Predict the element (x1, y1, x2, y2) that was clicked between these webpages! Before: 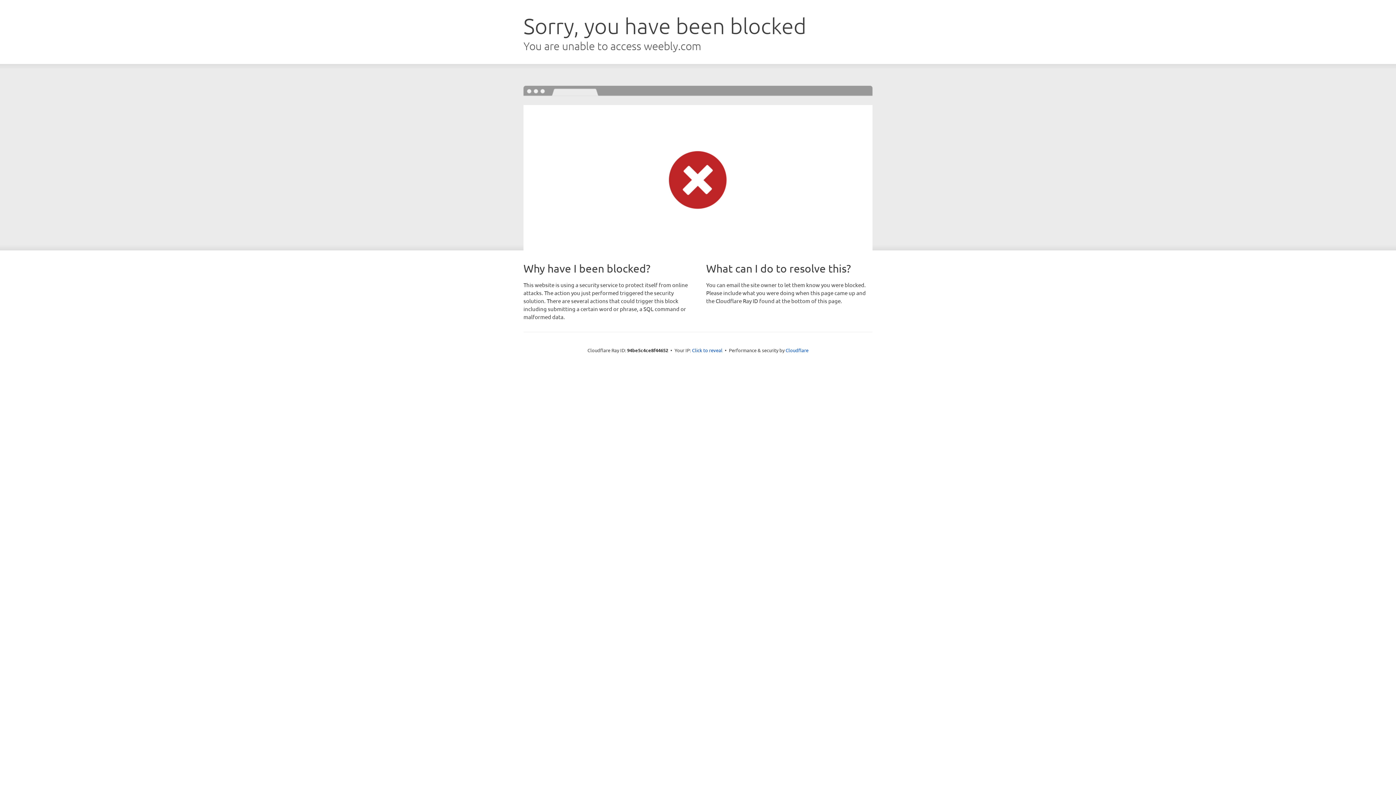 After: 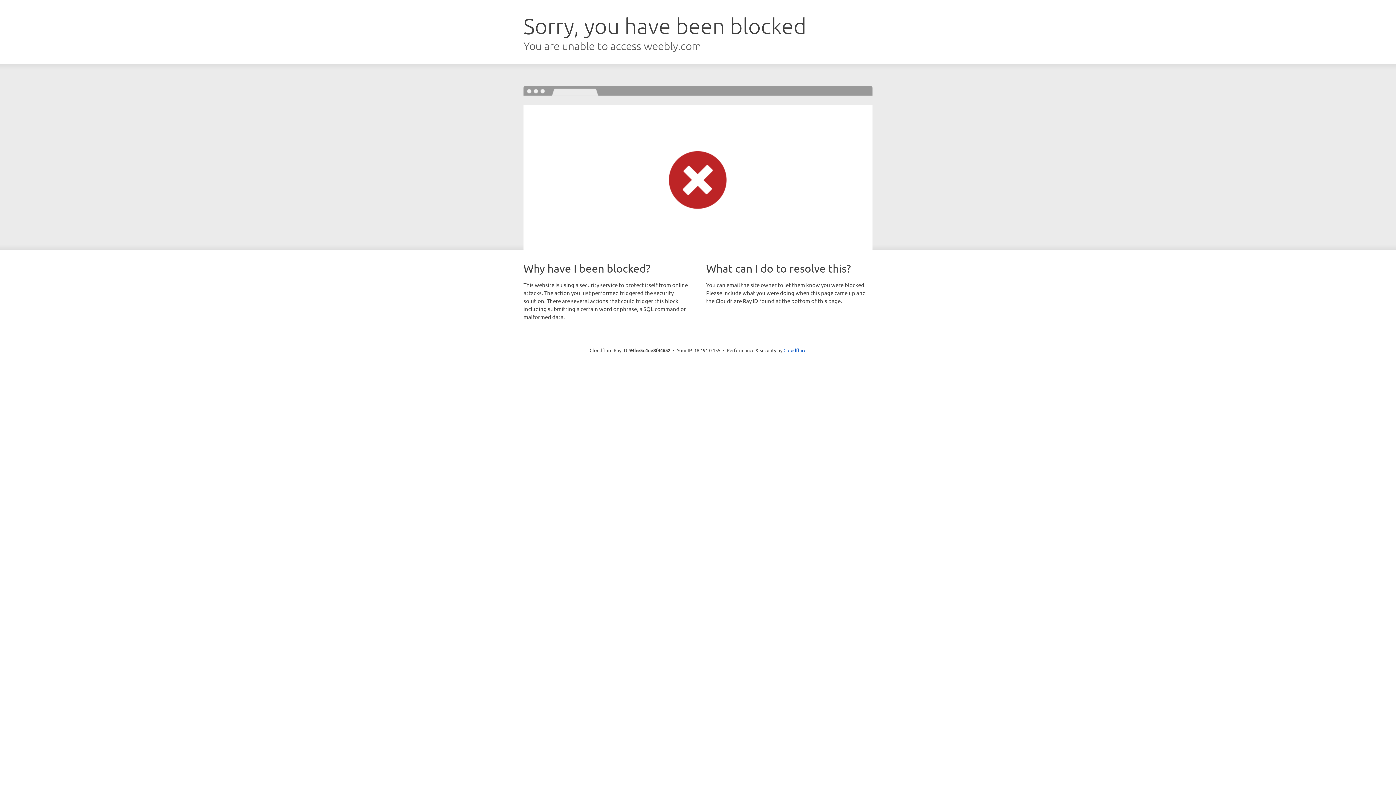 Action: label: Click to reveal bbox: (692, 346, 722, 353)